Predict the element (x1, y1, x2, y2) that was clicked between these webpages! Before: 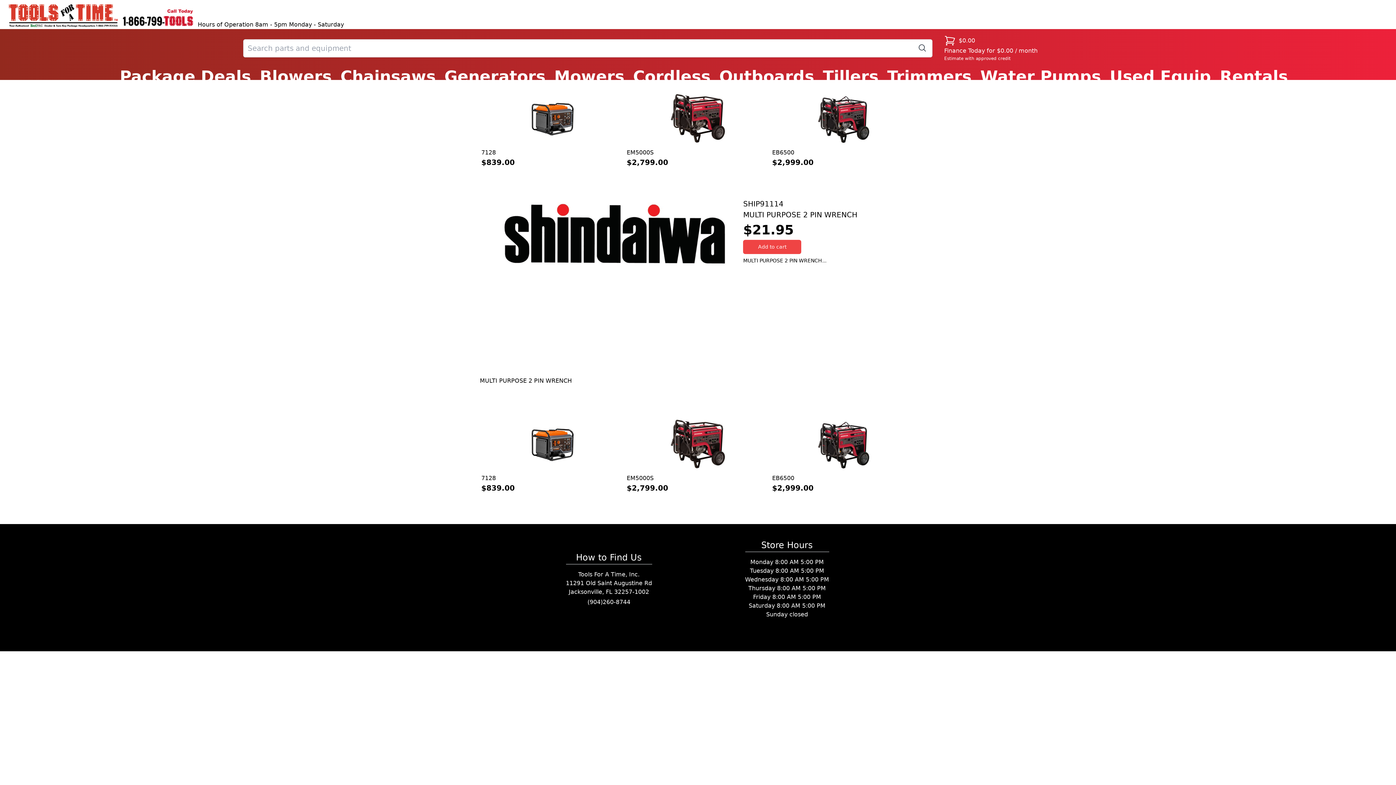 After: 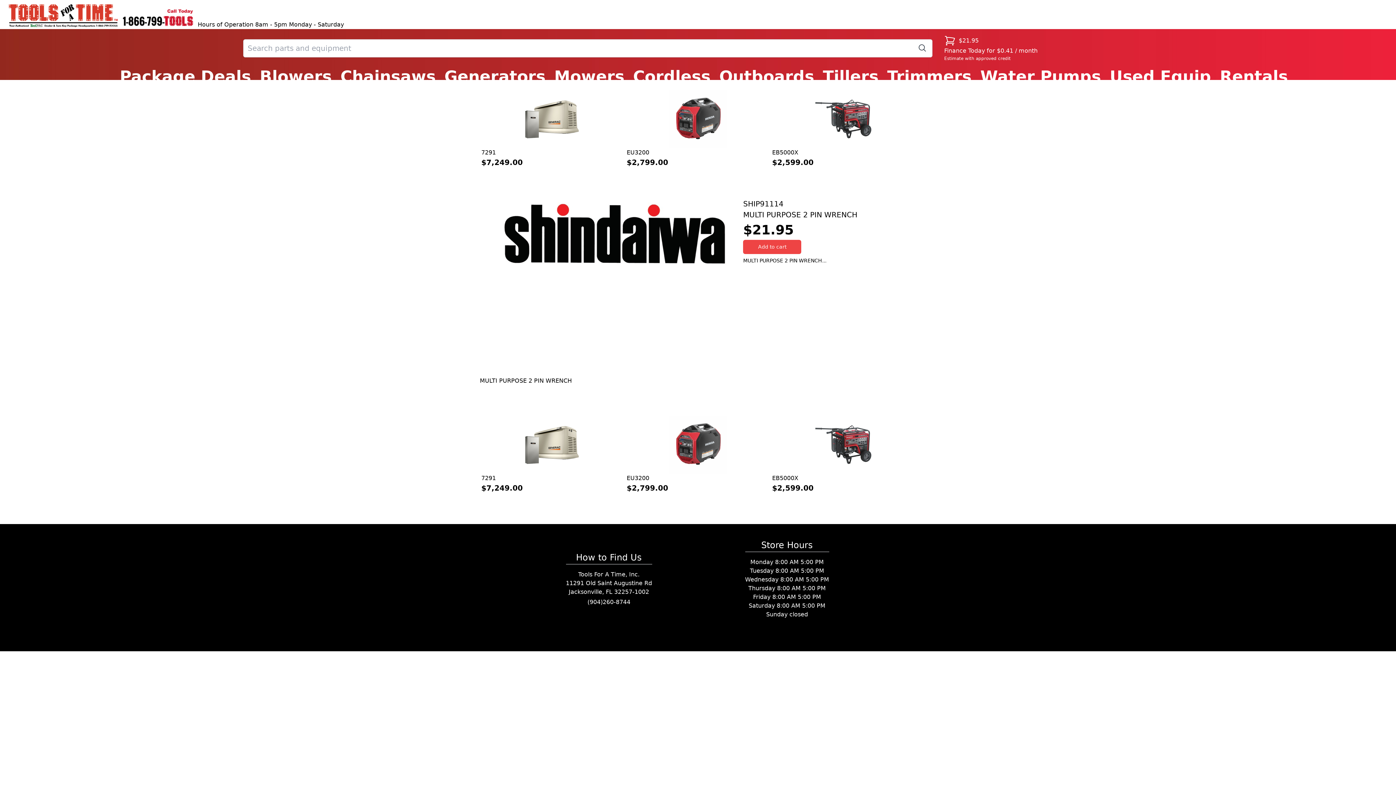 Action: label: Add to cart bbox: (743, 240, 801, 254)